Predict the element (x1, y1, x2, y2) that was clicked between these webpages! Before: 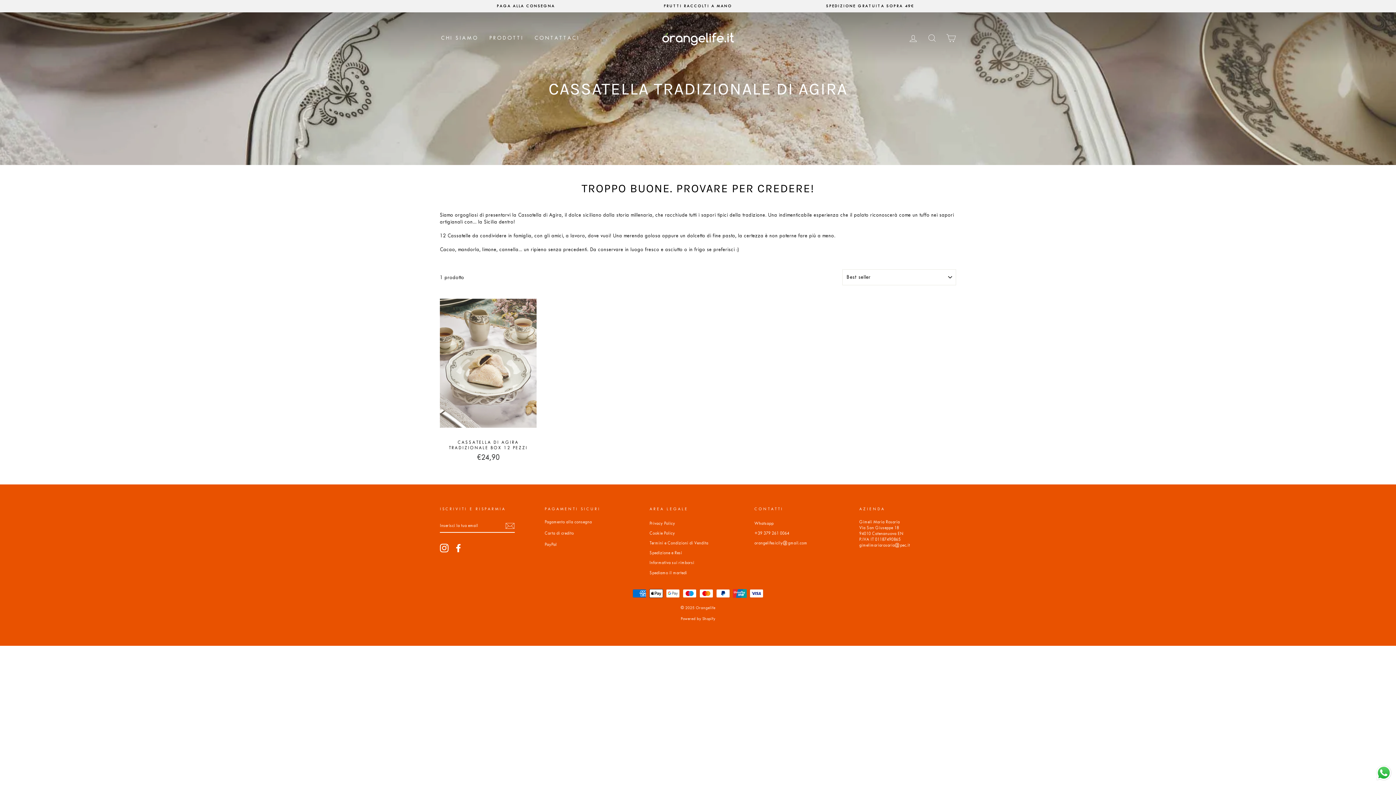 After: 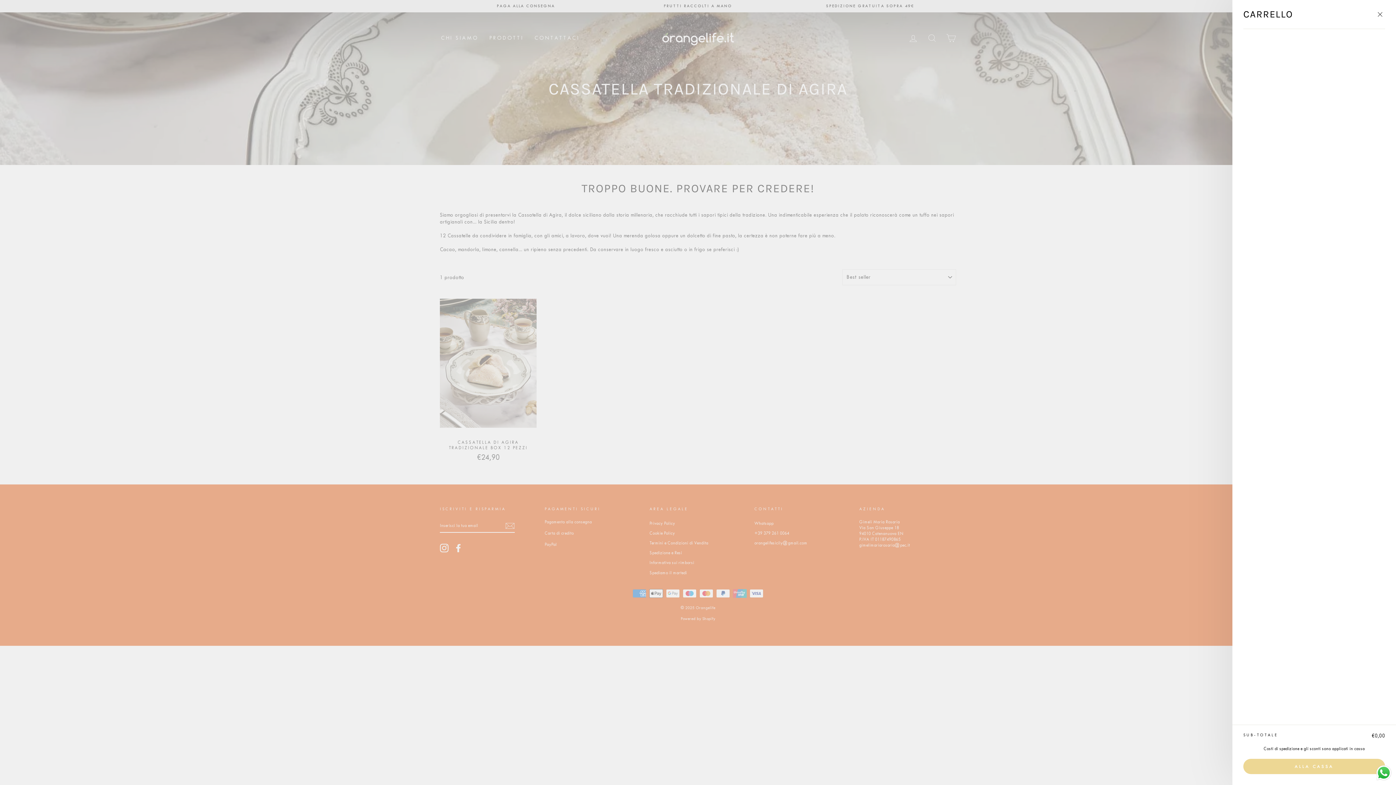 Action: bbox: (941, 30, 960, 46)